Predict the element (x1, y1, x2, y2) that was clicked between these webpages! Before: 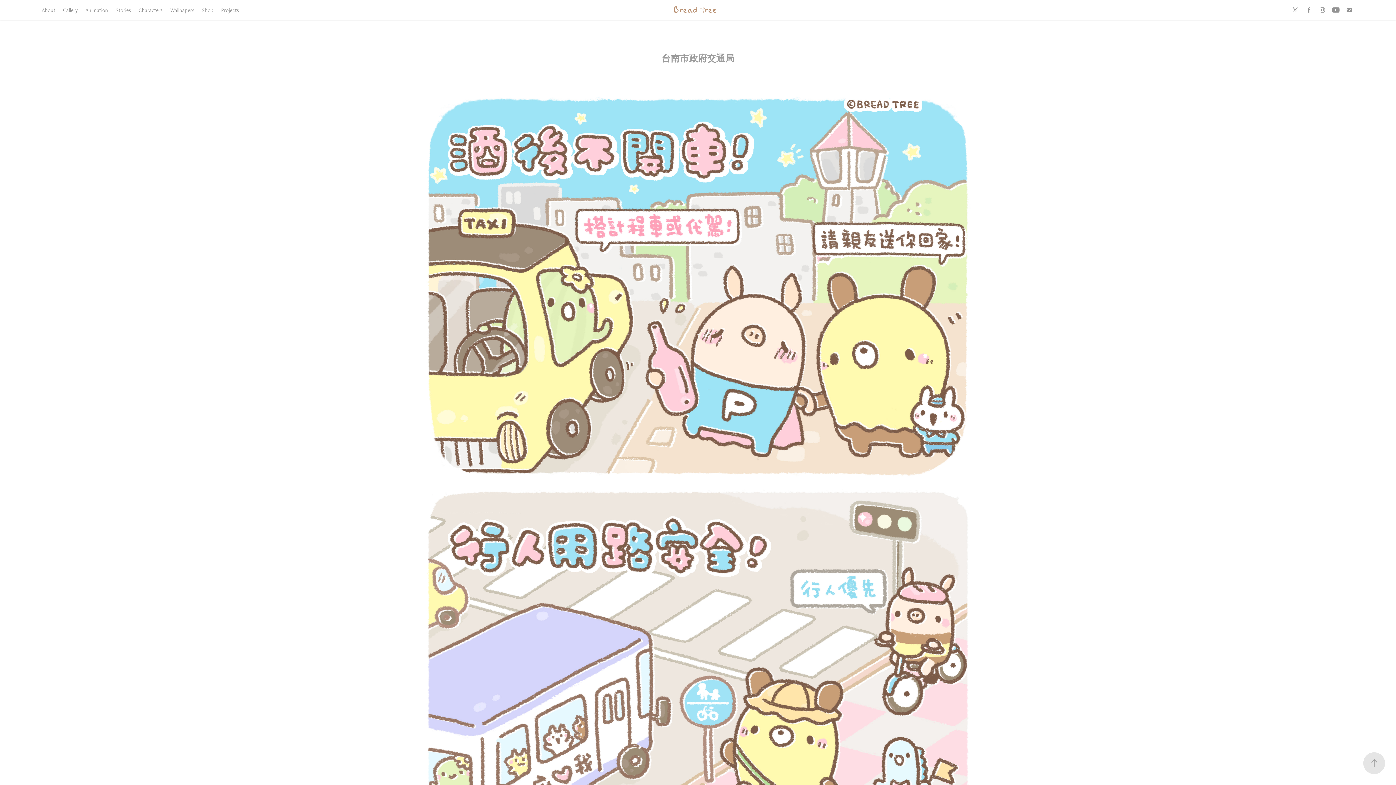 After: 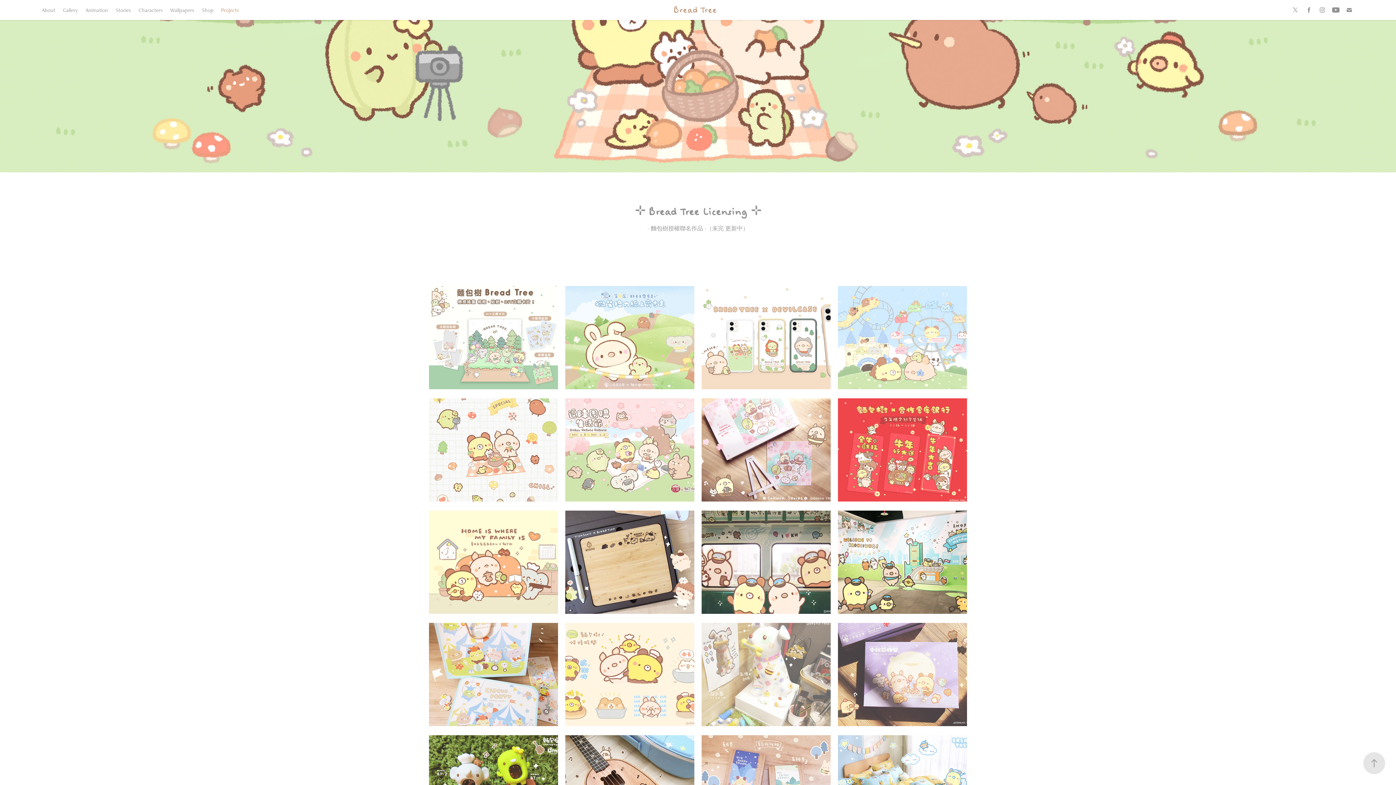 Action: bbox: (221, 6, 238, 13) label: Projects